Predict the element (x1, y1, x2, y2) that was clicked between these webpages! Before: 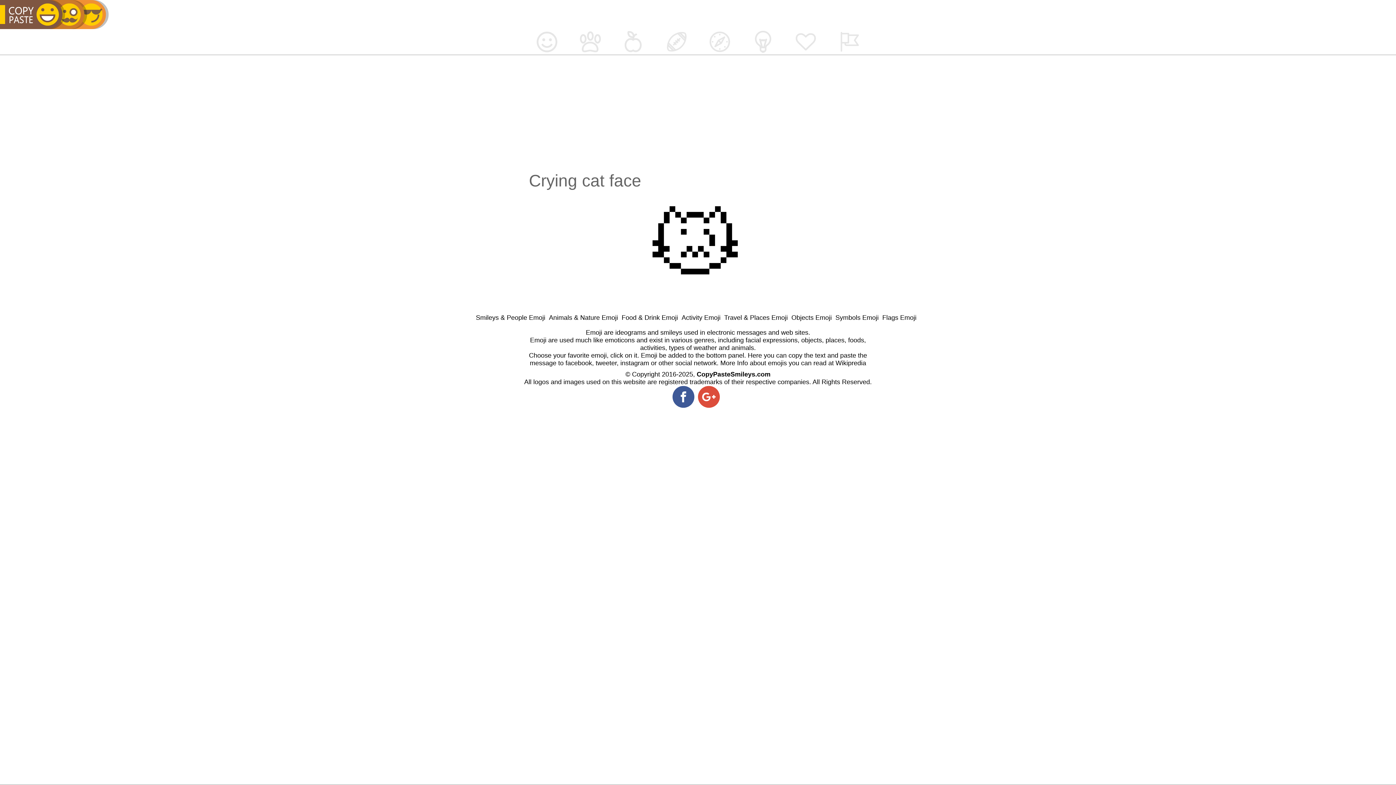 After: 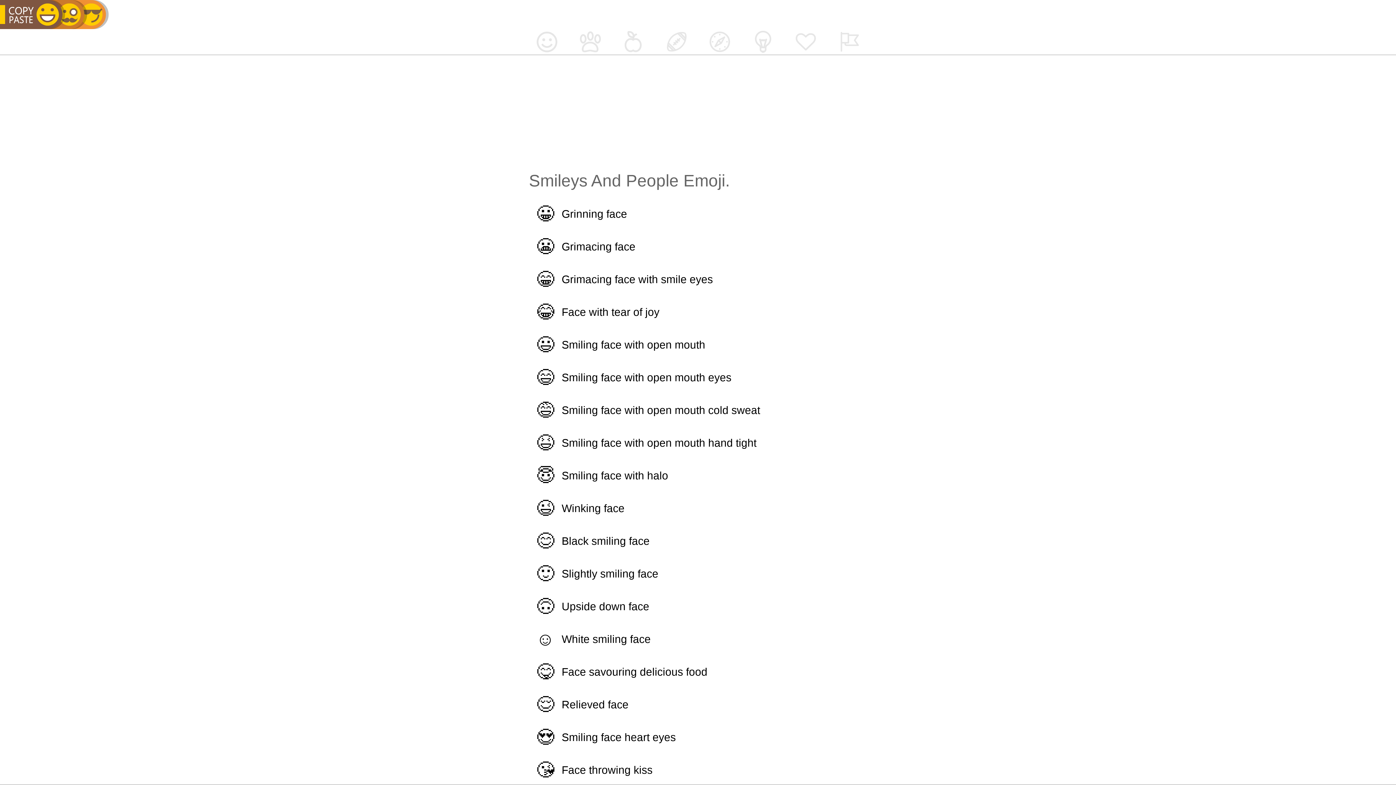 Action: label: Smileys & People Emoji bbox: (476, 314, 545, 321)